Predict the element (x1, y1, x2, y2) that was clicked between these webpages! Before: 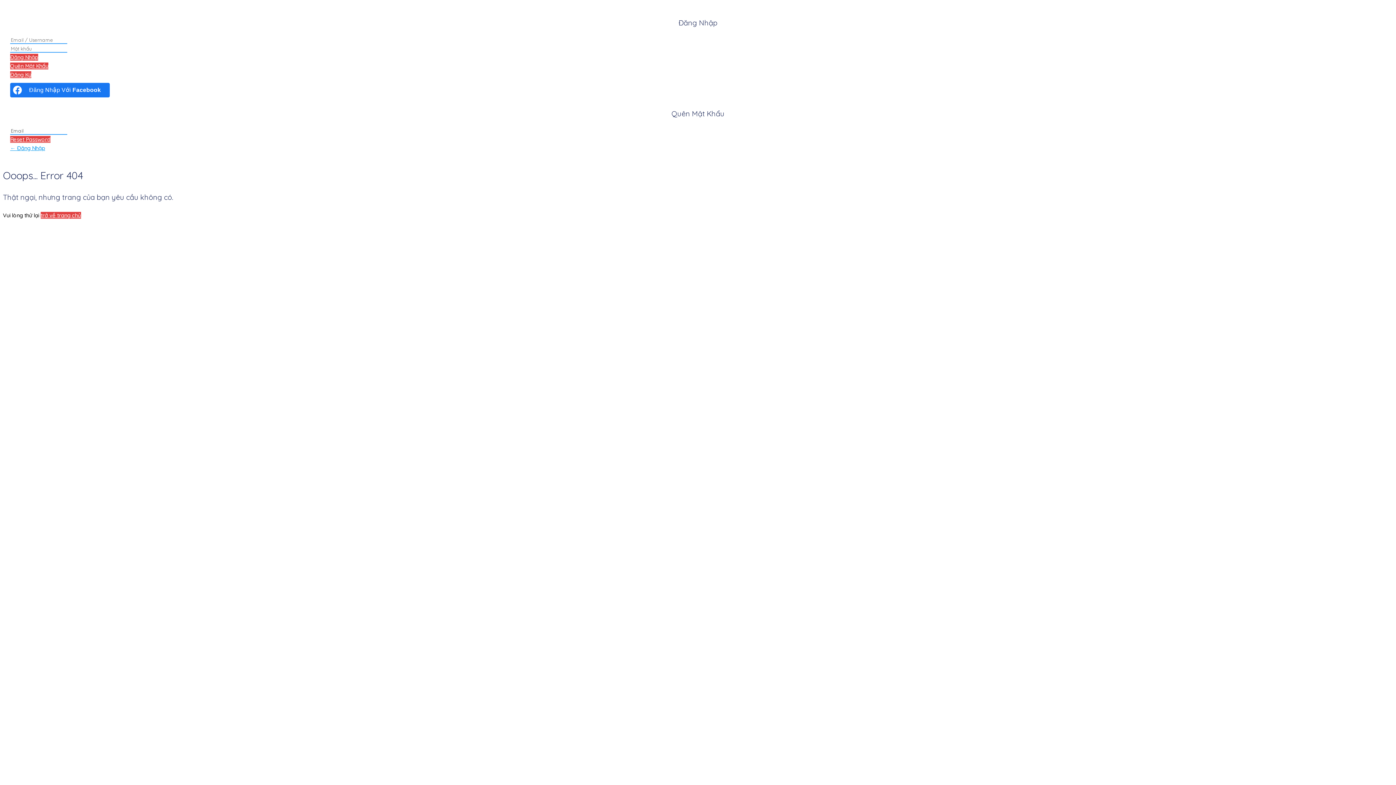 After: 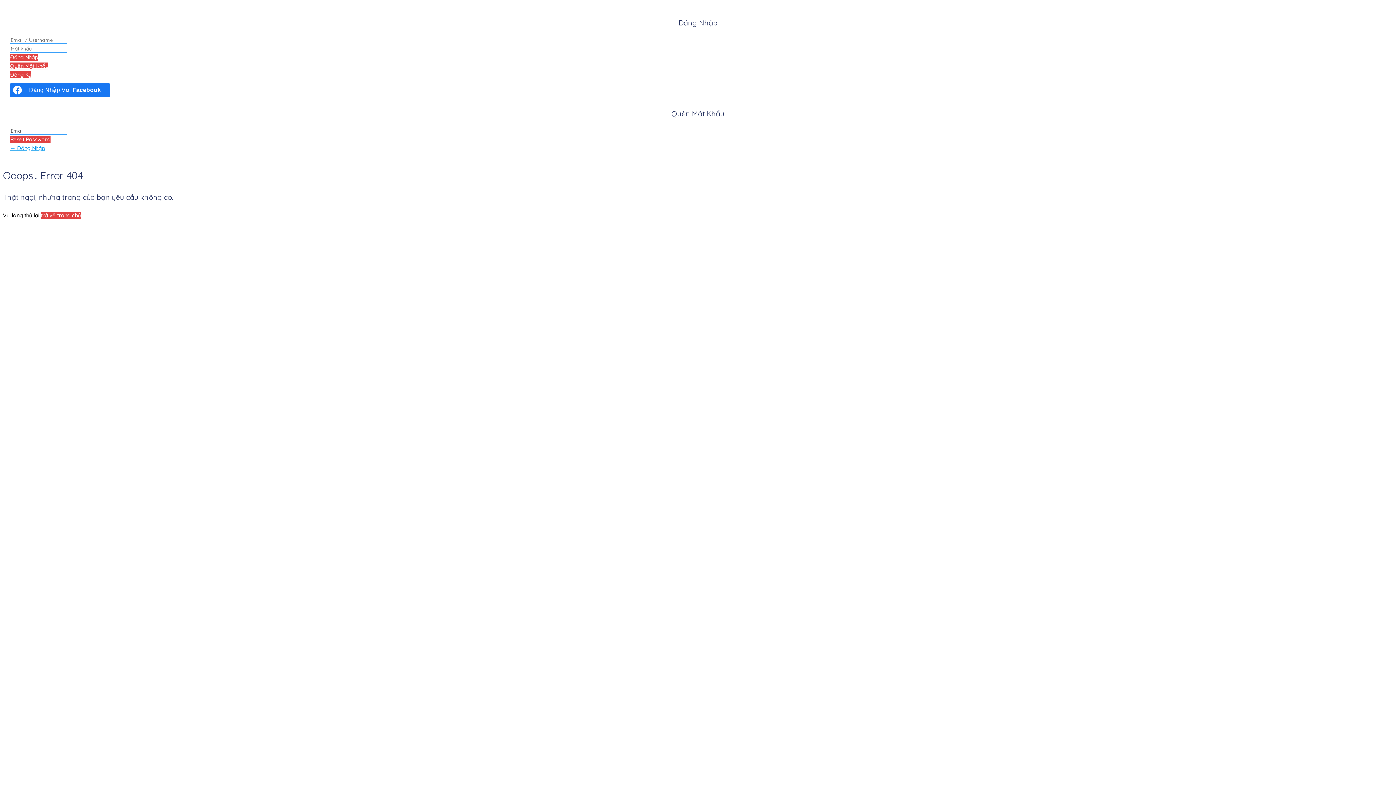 Action: bbox: (10, 62, 48, 69) label: Quên Mật Khẩu